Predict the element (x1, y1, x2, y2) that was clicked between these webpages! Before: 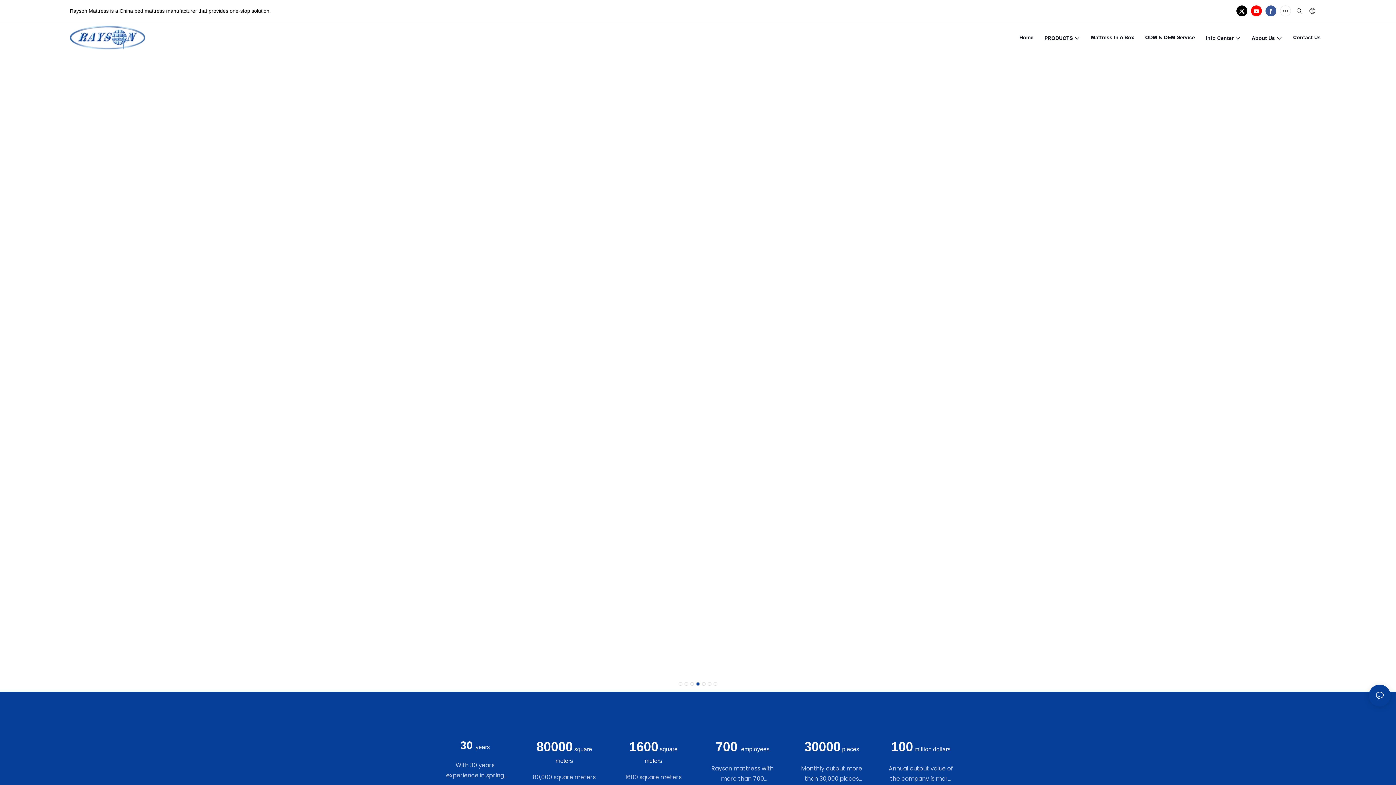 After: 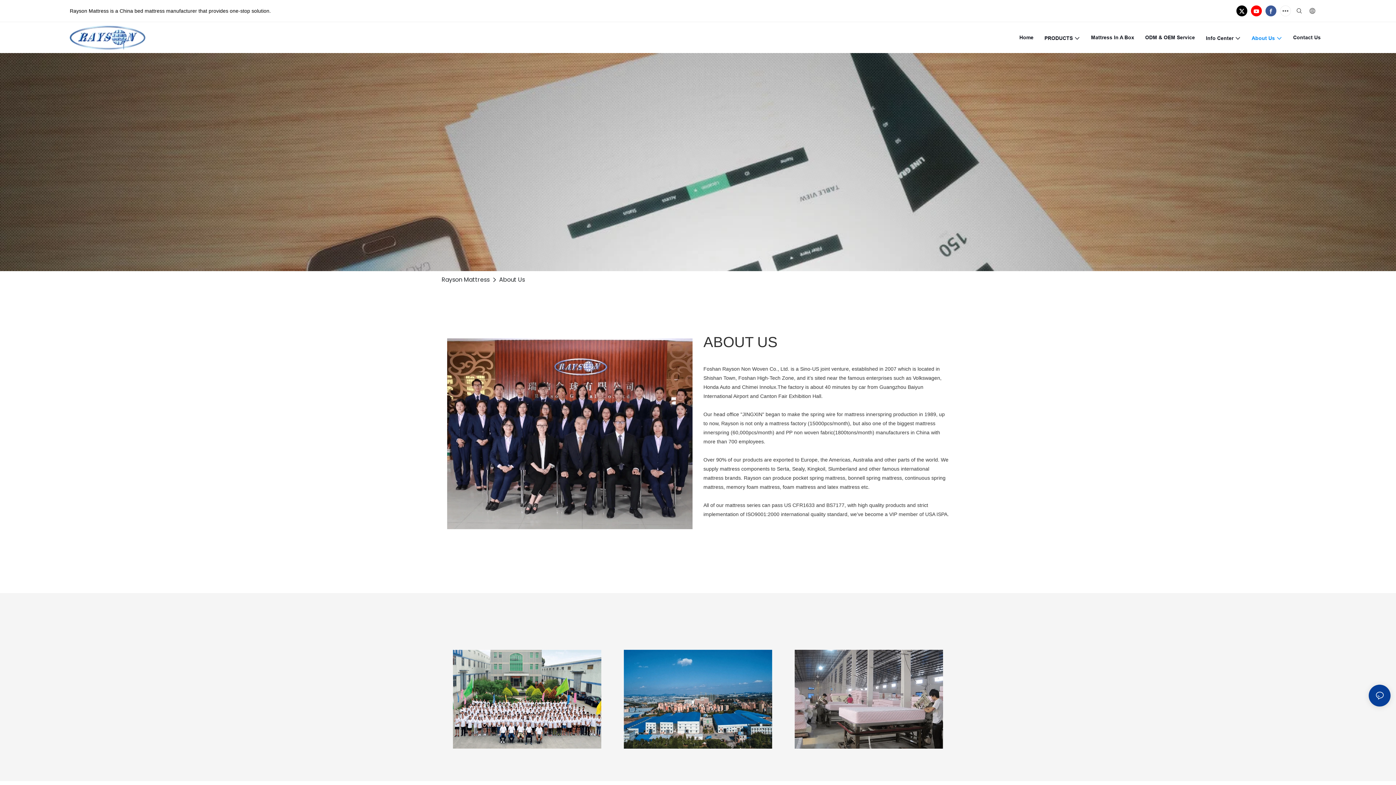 Action: bbox: (1252, 33, 1282, 42) label: About Us